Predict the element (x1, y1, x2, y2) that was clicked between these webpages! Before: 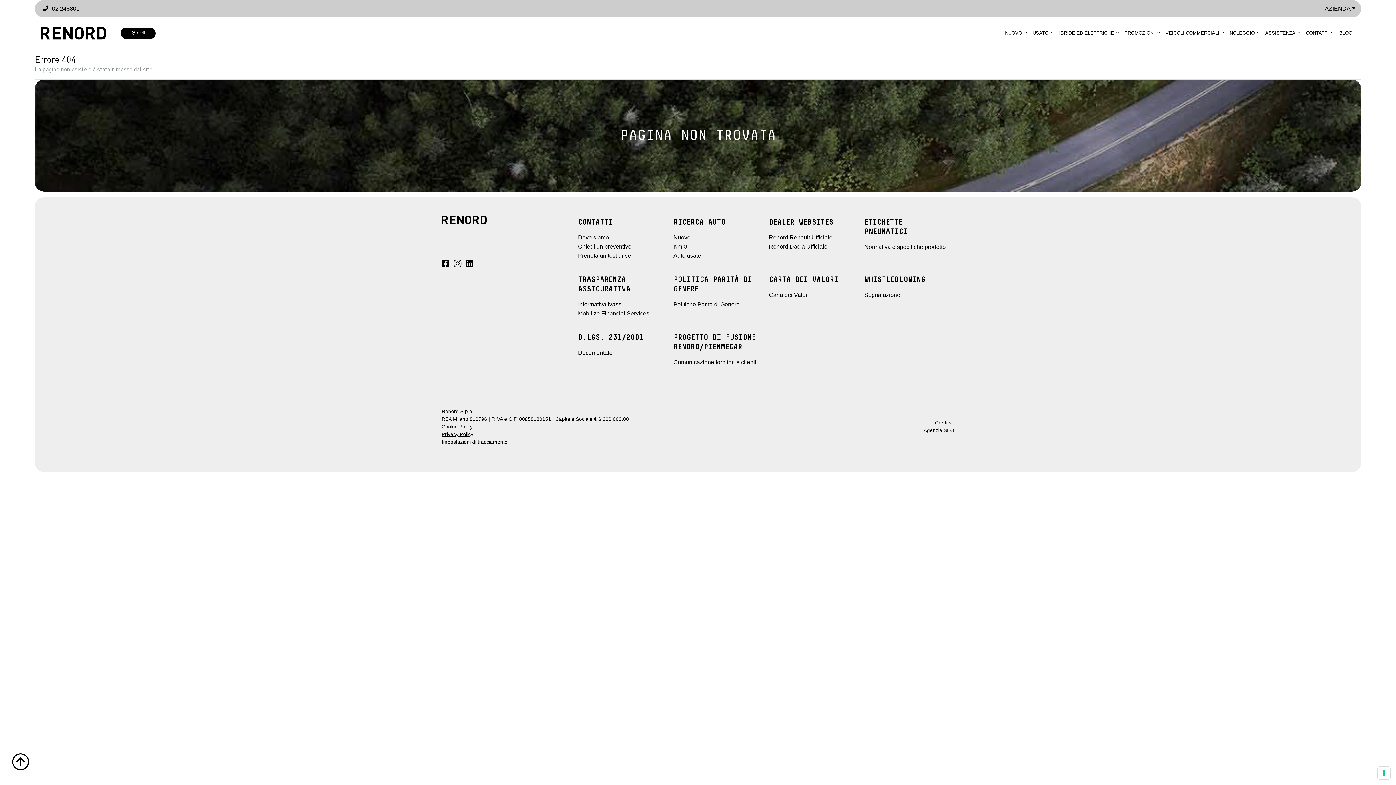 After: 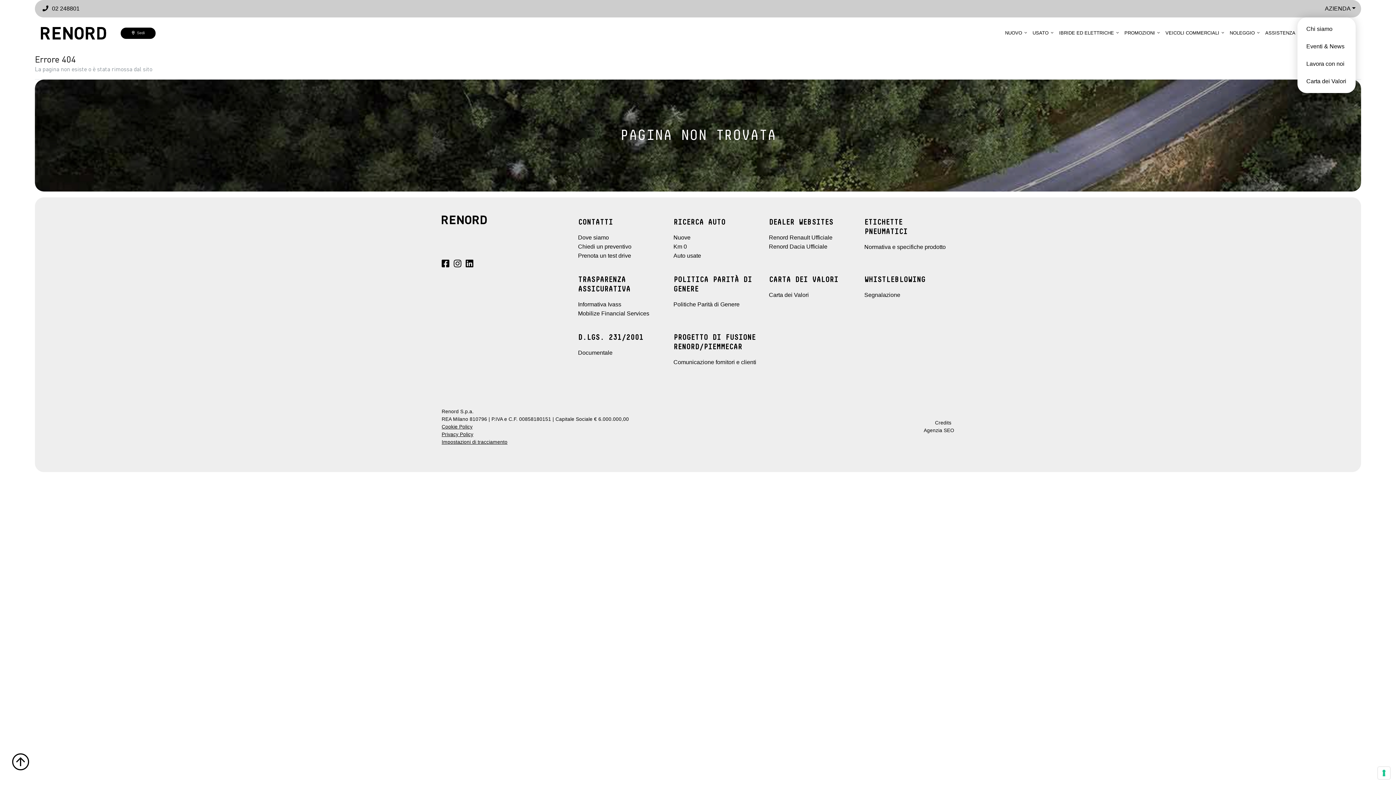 Action: label: AZIENDA bbox: (1325, 0, 1356, 17)